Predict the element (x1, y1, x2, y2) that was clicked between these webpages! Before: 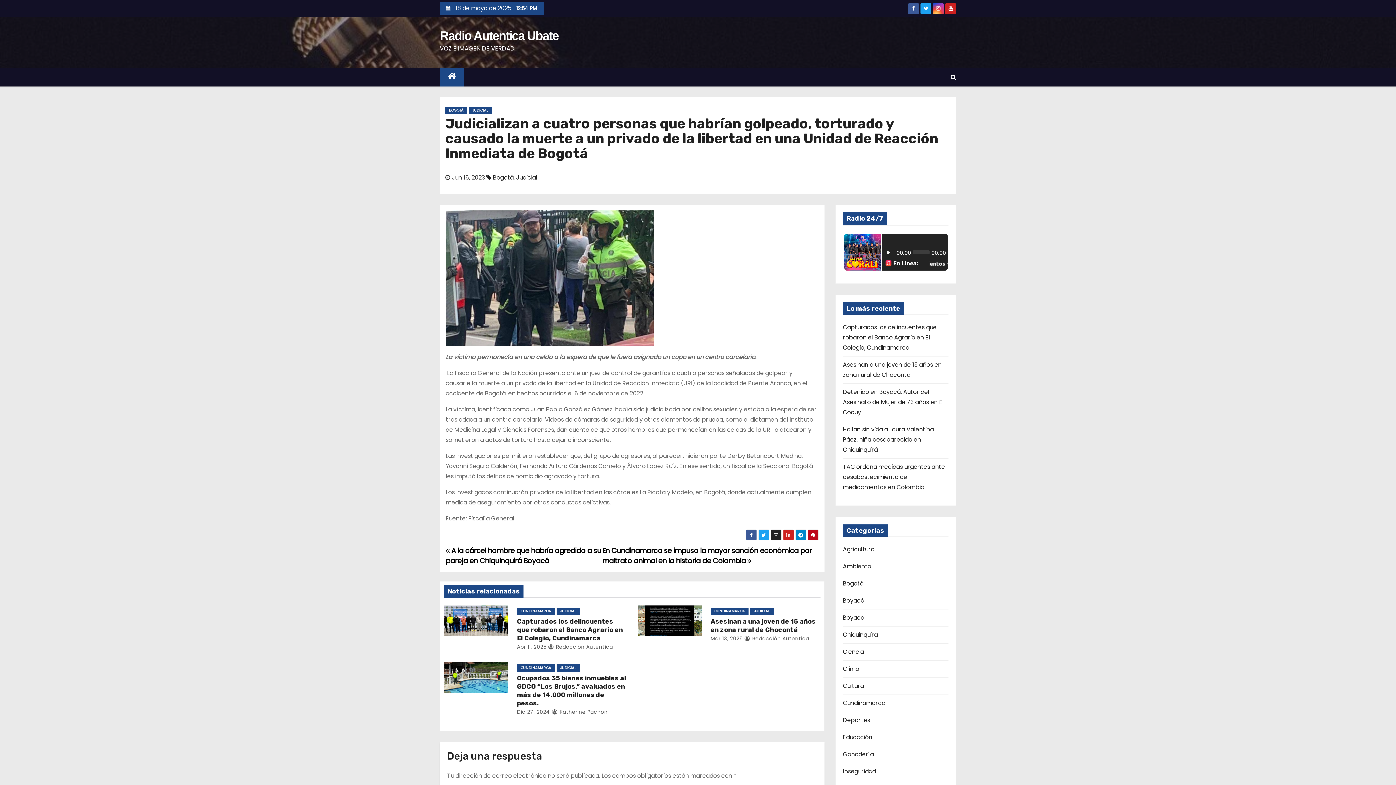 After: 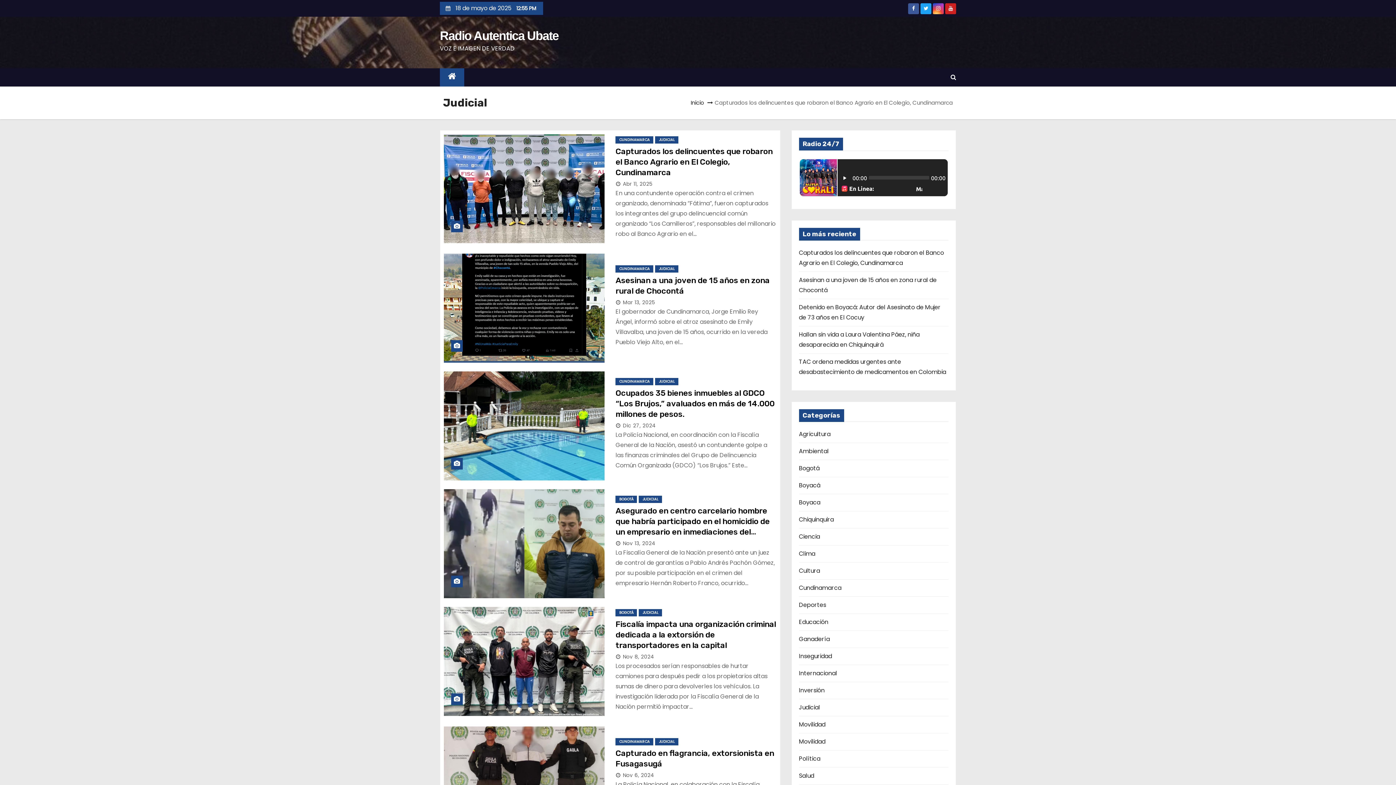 Action: label: JUDICIAL bbox: (750, 608, 773, 615)